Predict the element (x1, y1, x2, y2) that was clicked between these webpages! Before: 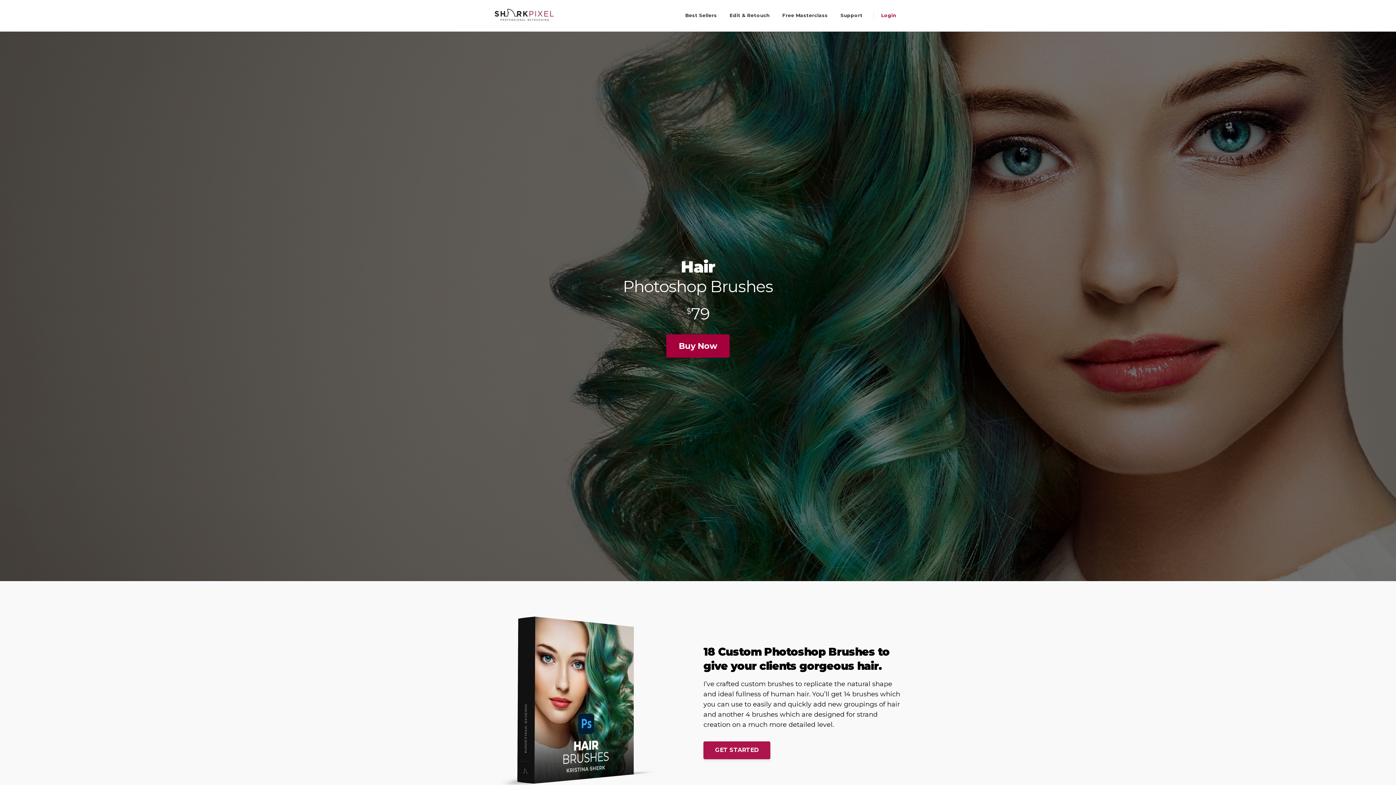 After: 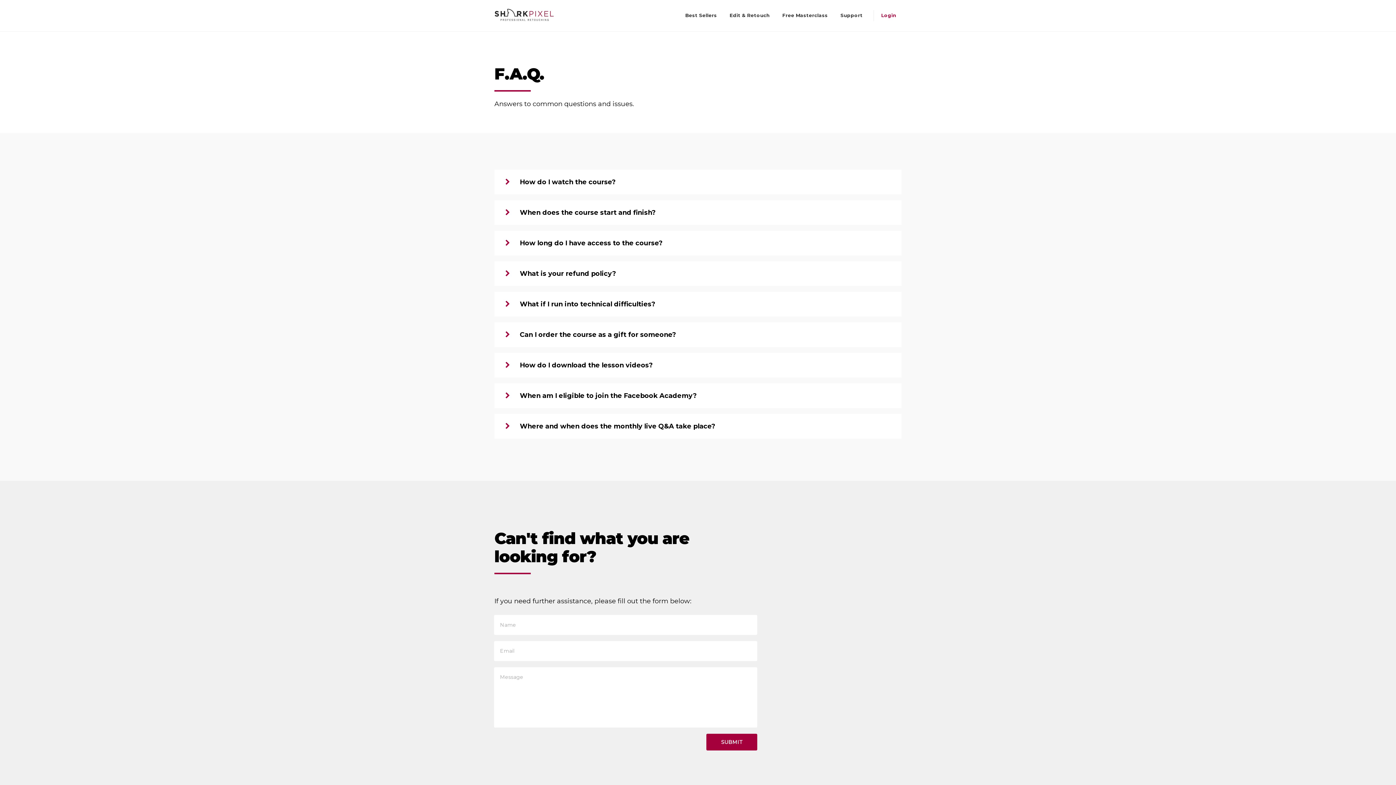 Action: label: Support bbox: (840, 8, 862, 23)